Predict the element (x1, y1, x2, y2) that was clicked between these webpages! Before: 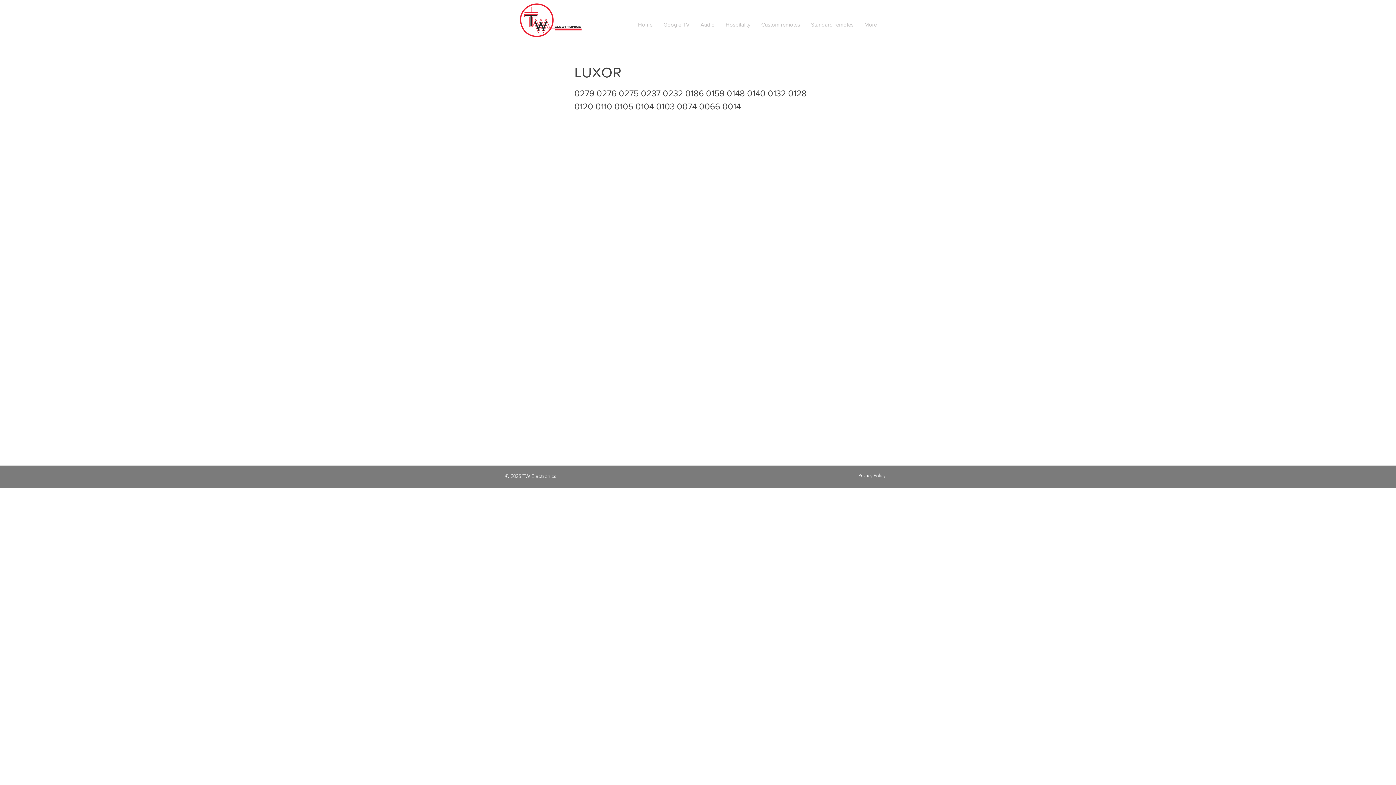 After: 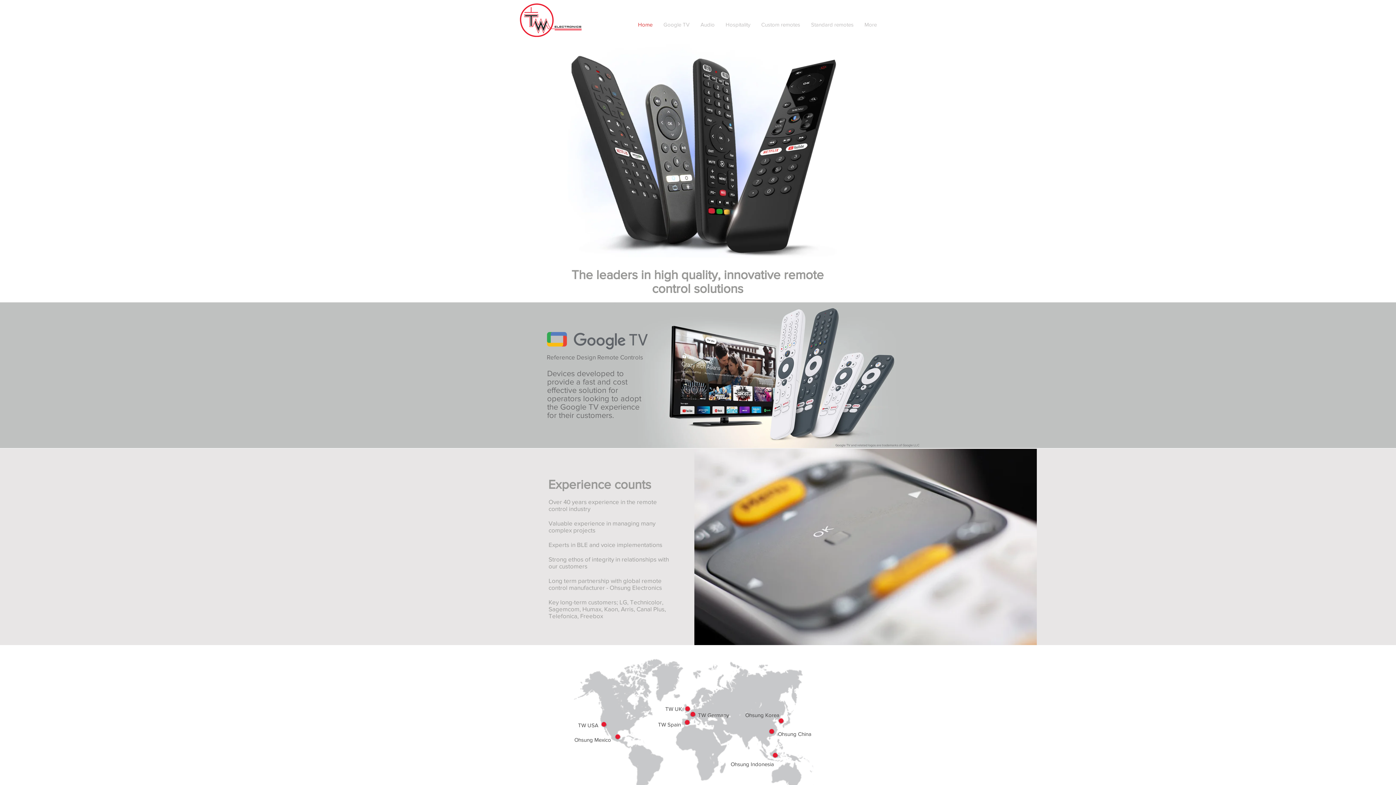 Action: bbox: (632, 15, 658, 33) label: Home